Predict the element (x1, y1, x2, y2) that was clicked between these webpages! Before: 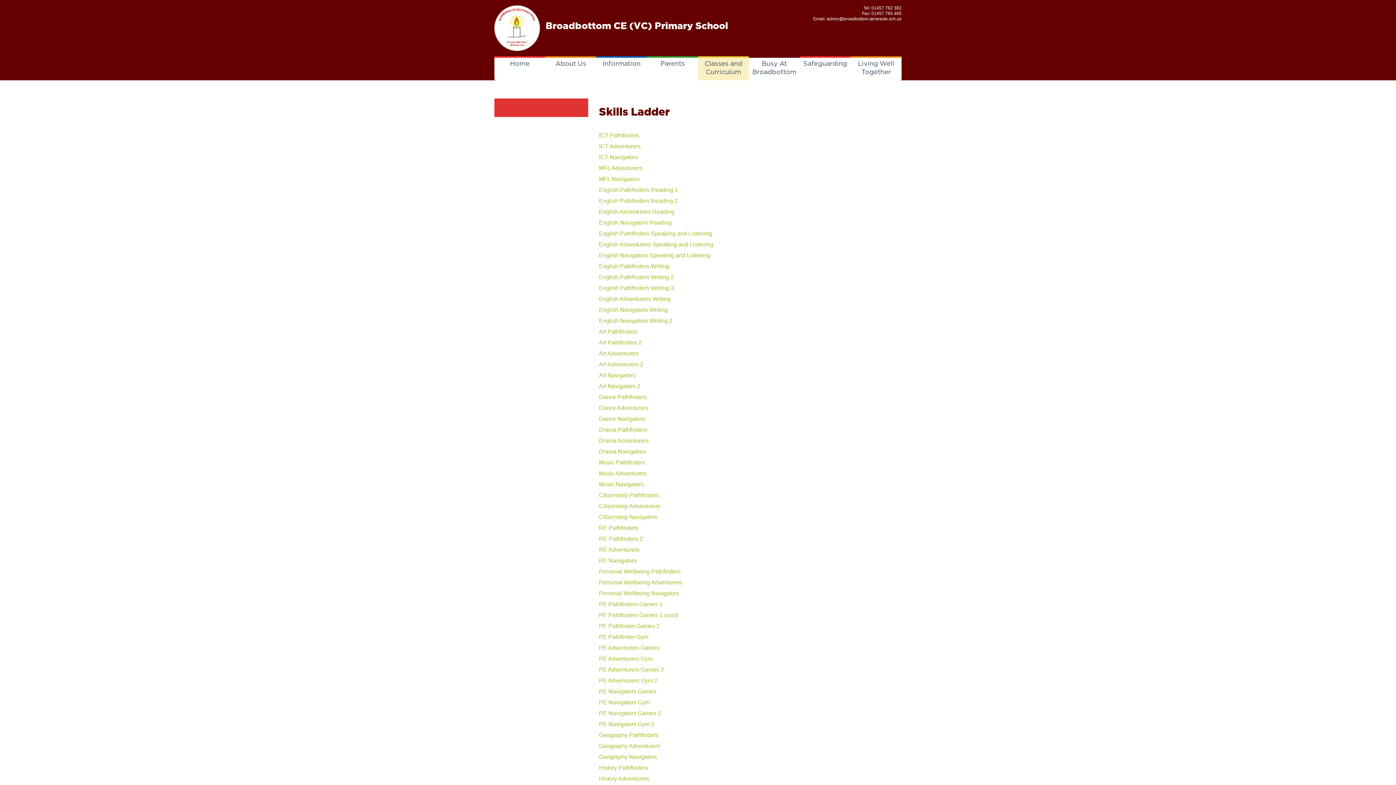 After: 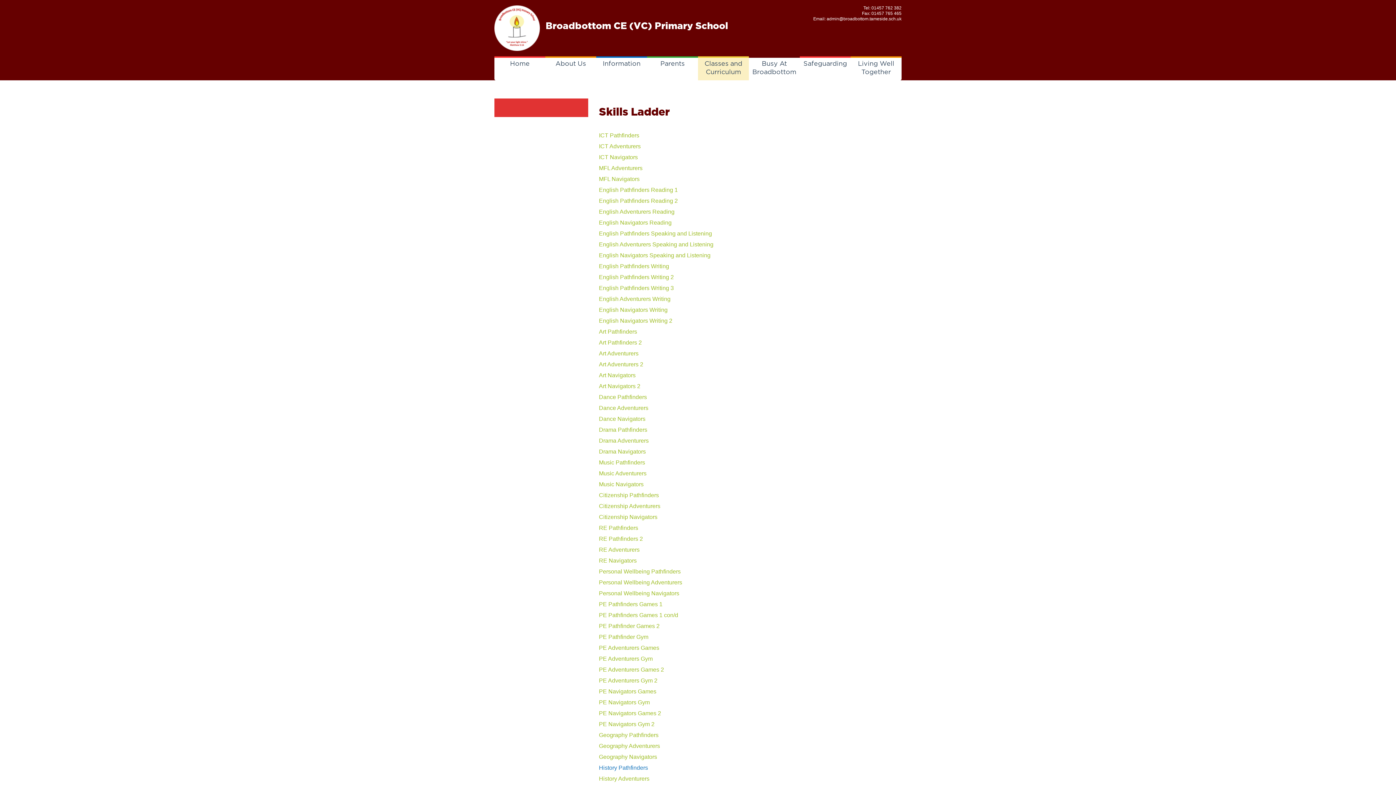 Action: bbox: (599, 765, 648, 771) label: History Pathfinders